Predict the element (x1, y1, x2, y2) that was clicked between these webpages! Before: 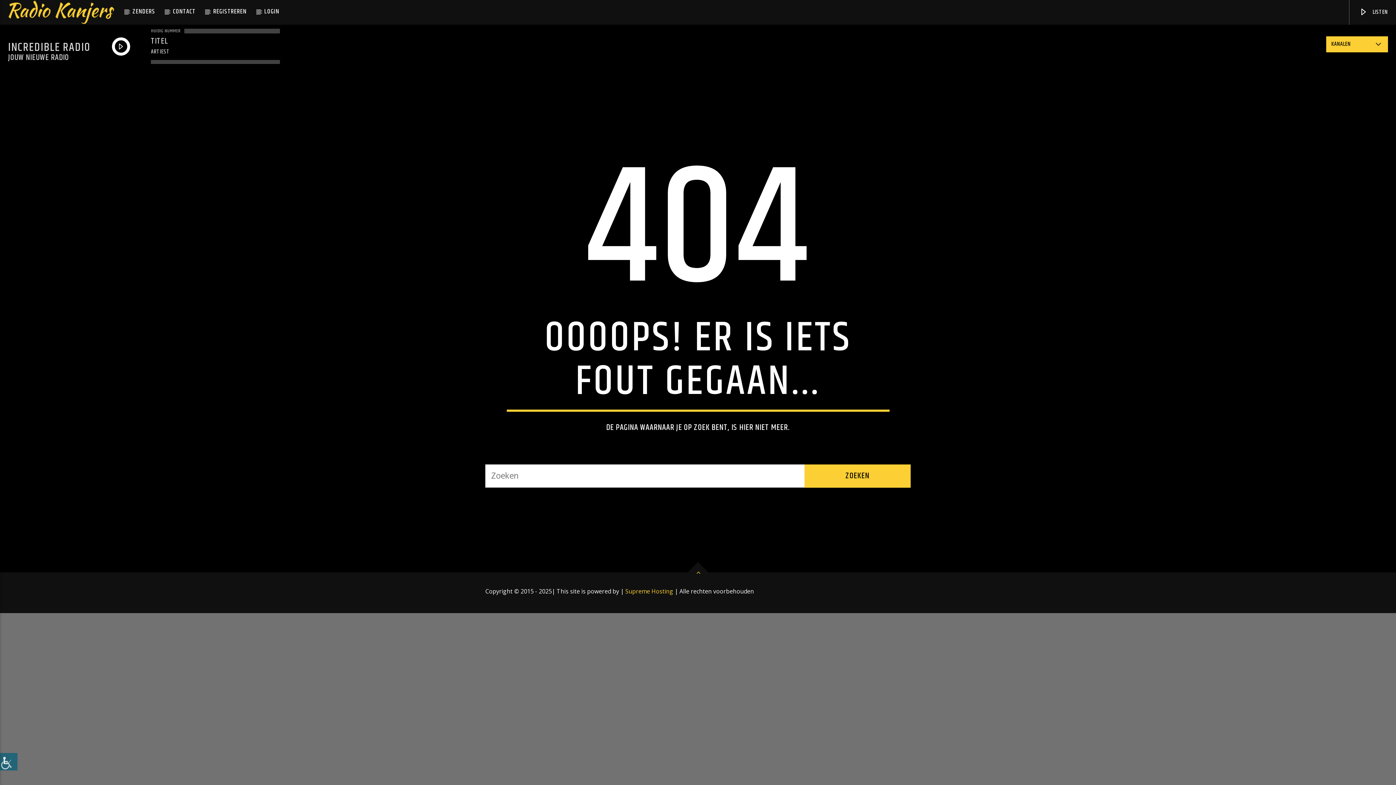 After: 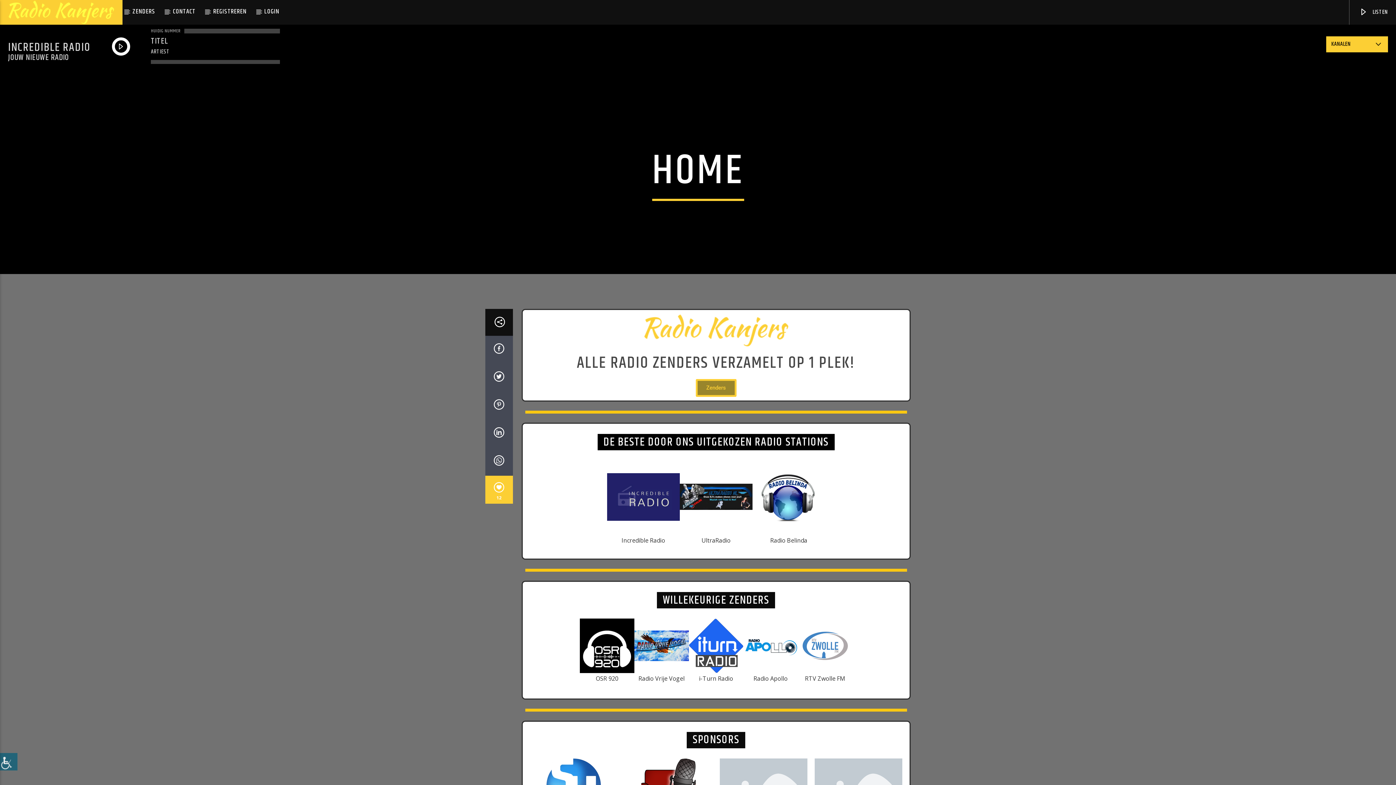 Action: bbox: (0, 0, 122, 24)